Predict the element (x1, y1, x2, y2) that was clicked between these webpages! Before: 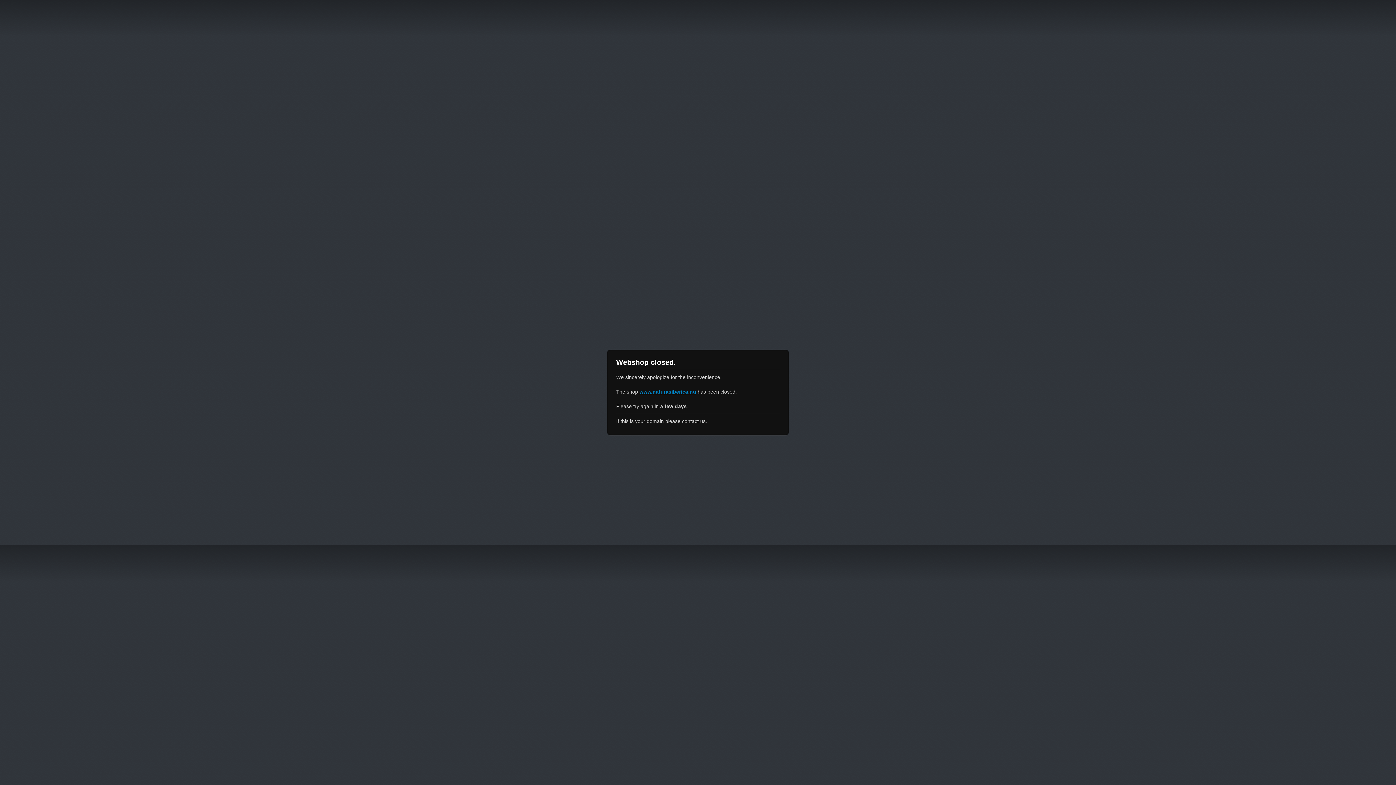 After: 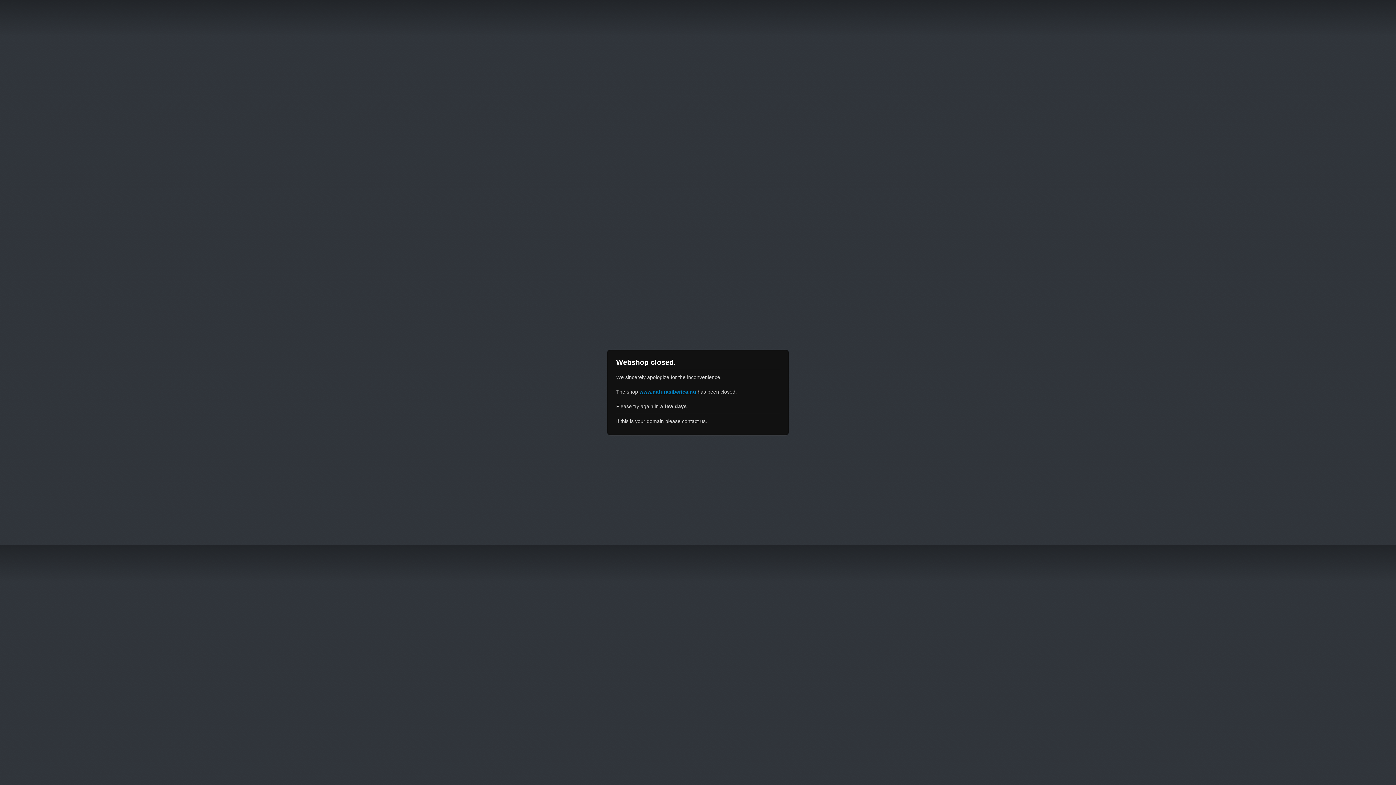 Action: bbox: (639, 389, 696, 394) label: www.naturasiberica.nu